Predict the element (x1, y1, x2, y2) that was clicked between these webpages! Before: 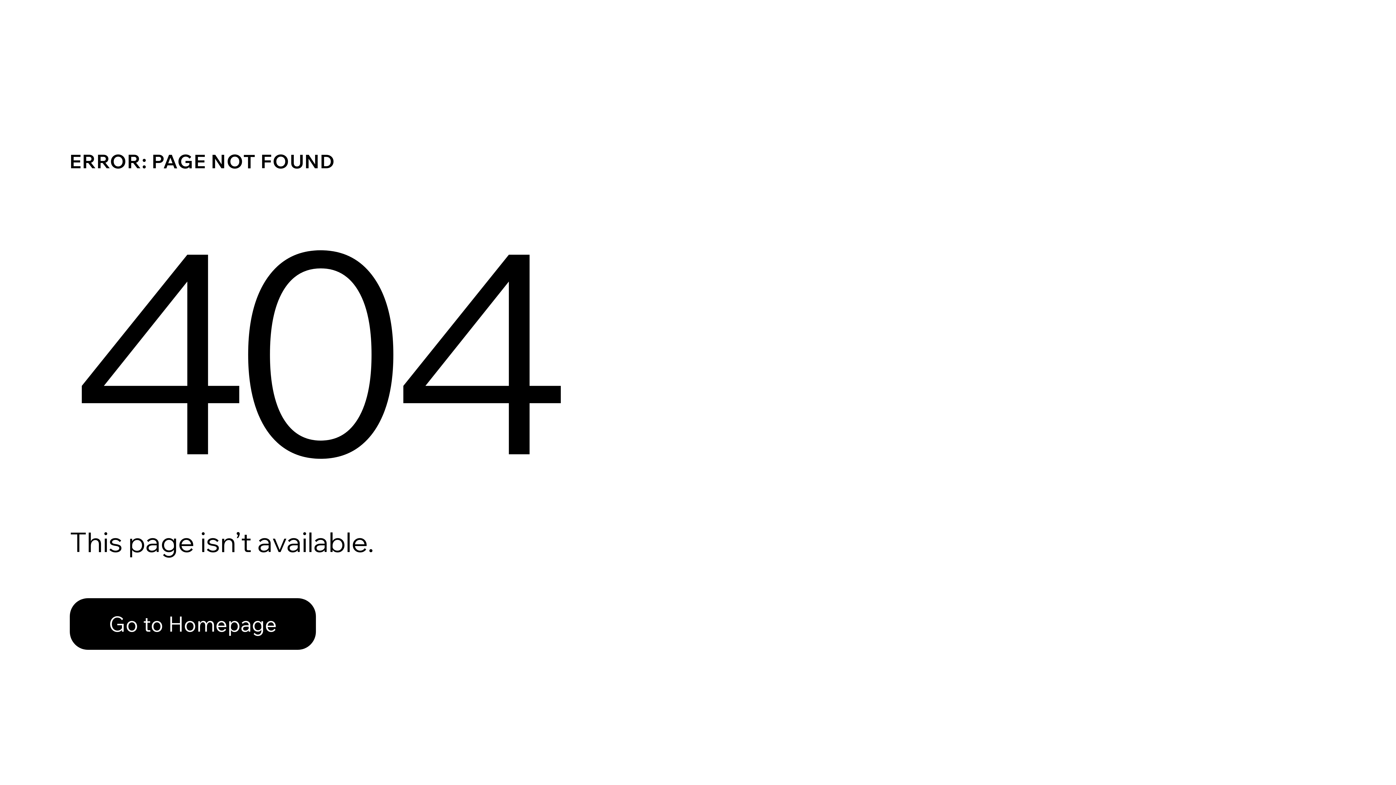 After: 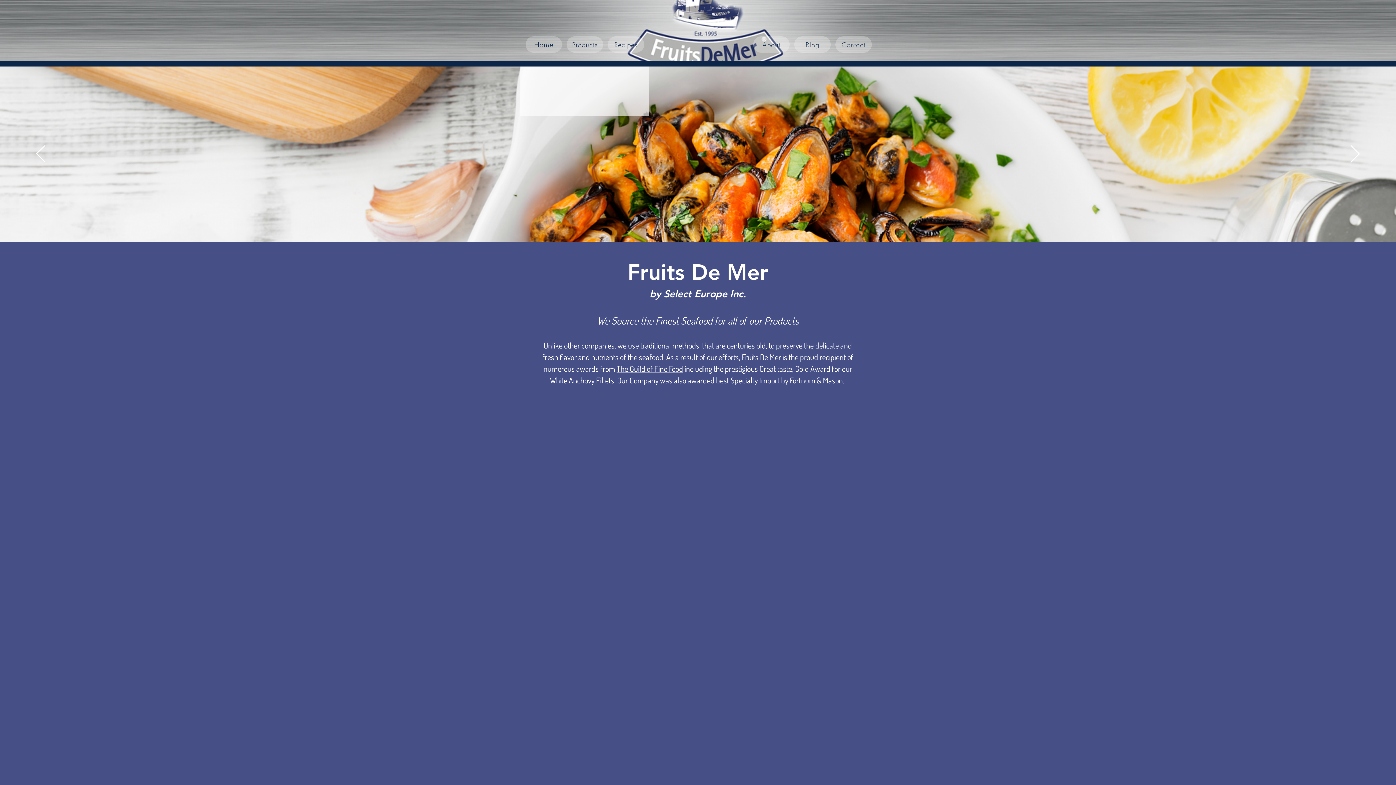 Action: bbox: (69, 582, 768, 659) label: Go to Homepage